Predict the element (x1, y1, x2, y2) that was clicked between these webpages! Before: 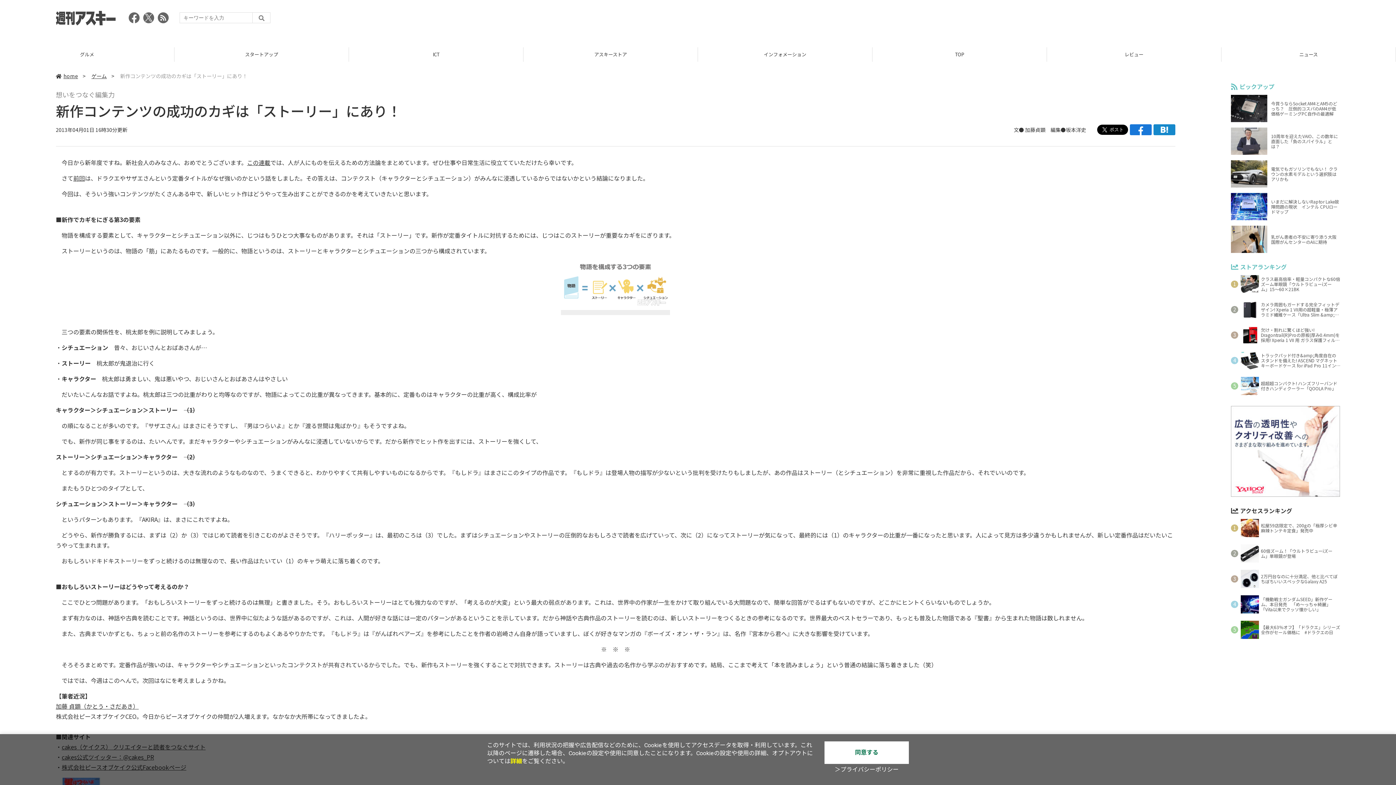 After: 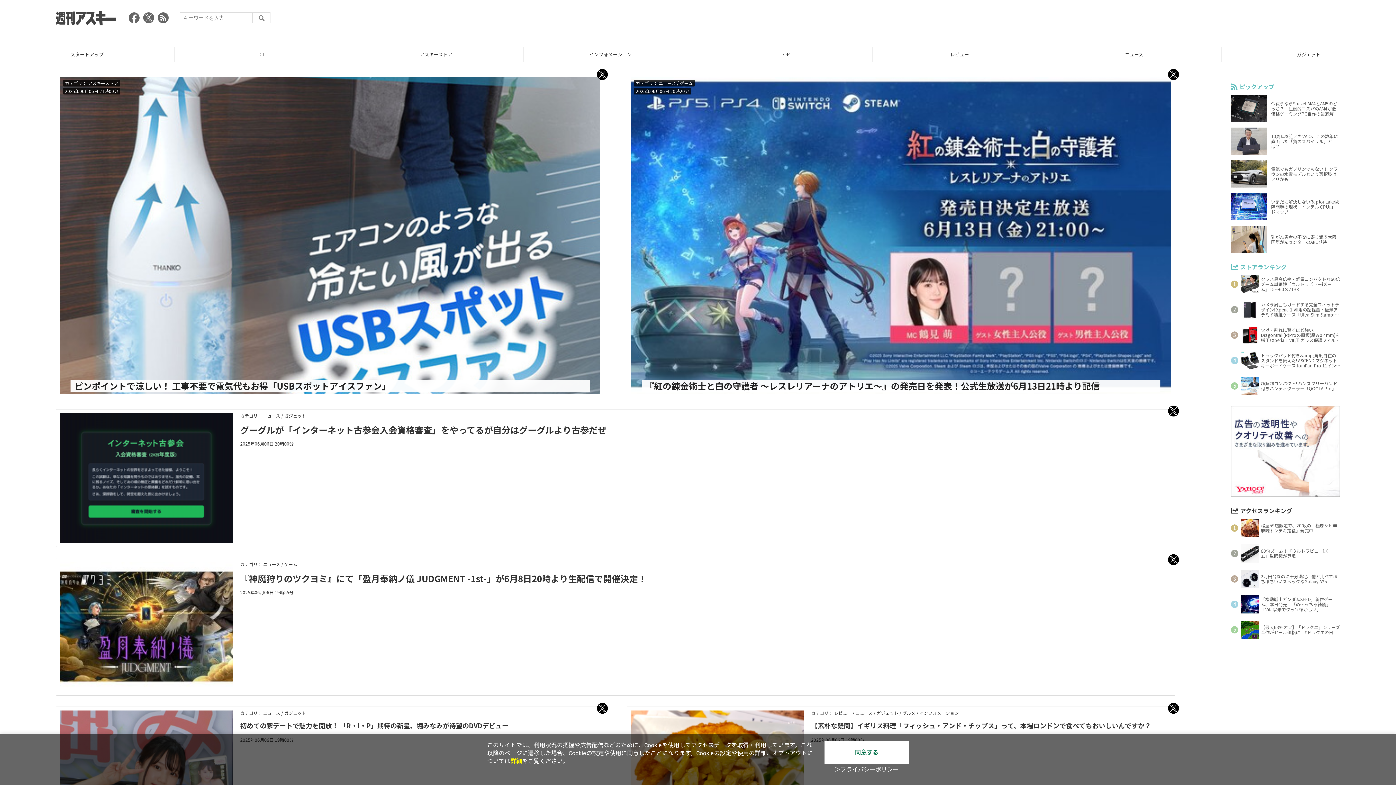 Action: bbox: (55, 21, 115, 26)